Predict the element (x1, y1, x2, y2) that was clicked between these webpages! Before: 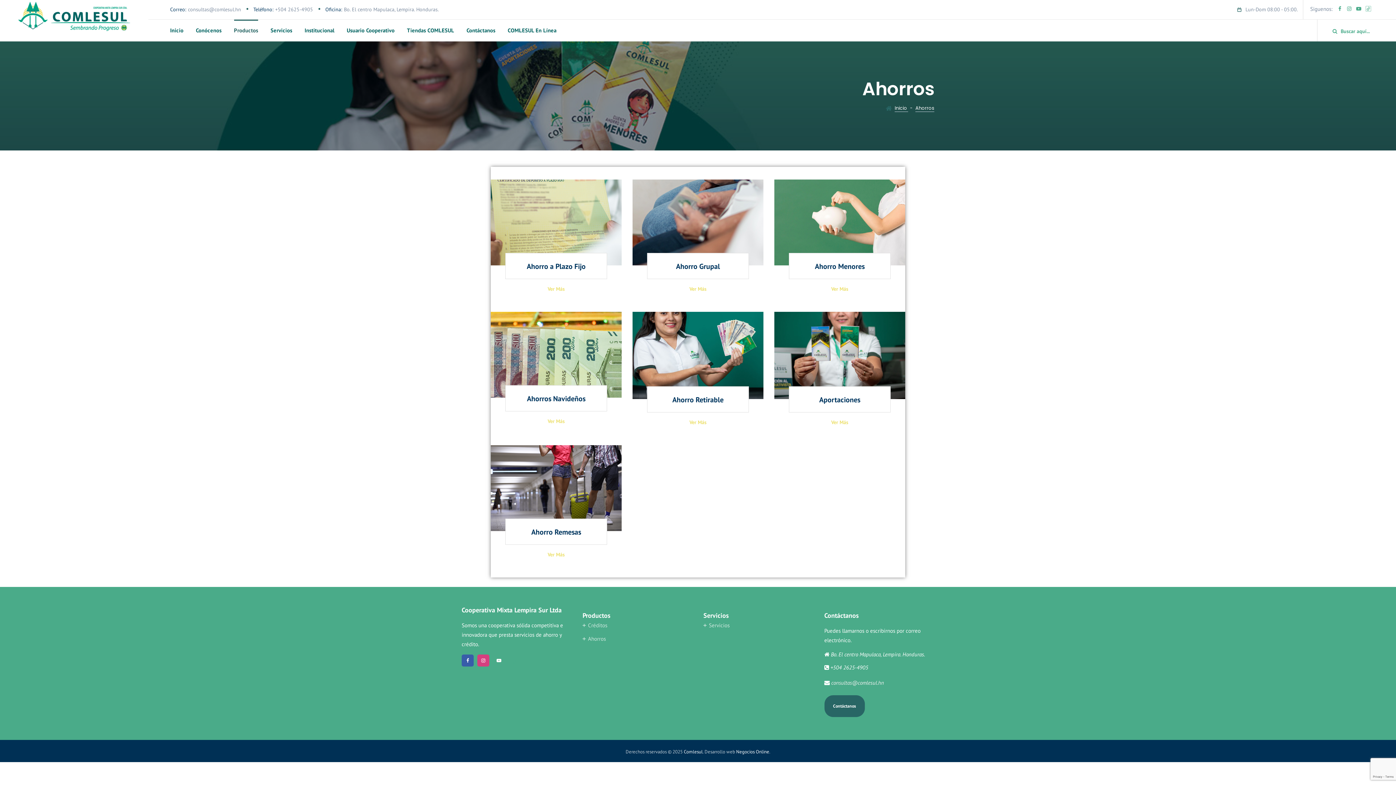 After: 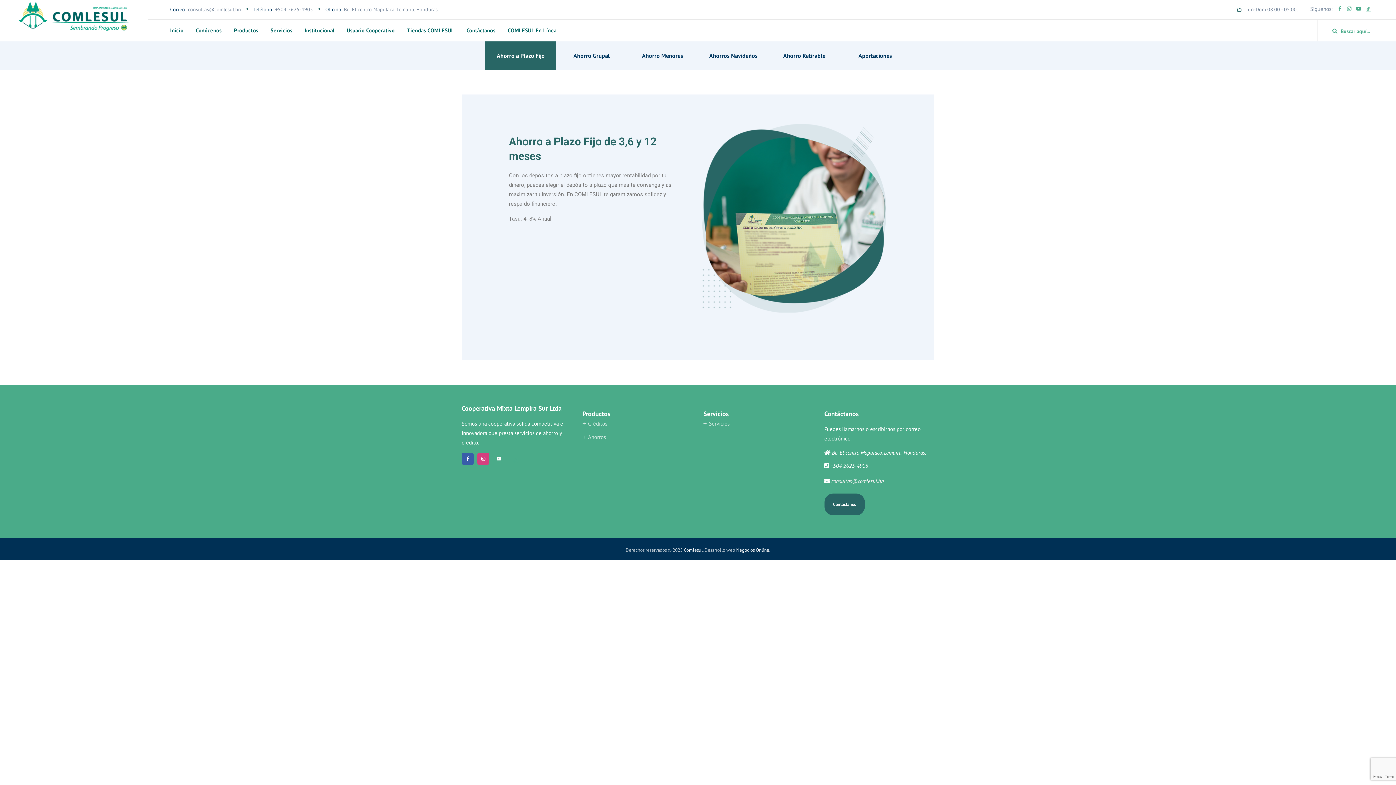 Action: bbox: (526, 261, 585, 271) label: Ahorro a Plazo Fijo